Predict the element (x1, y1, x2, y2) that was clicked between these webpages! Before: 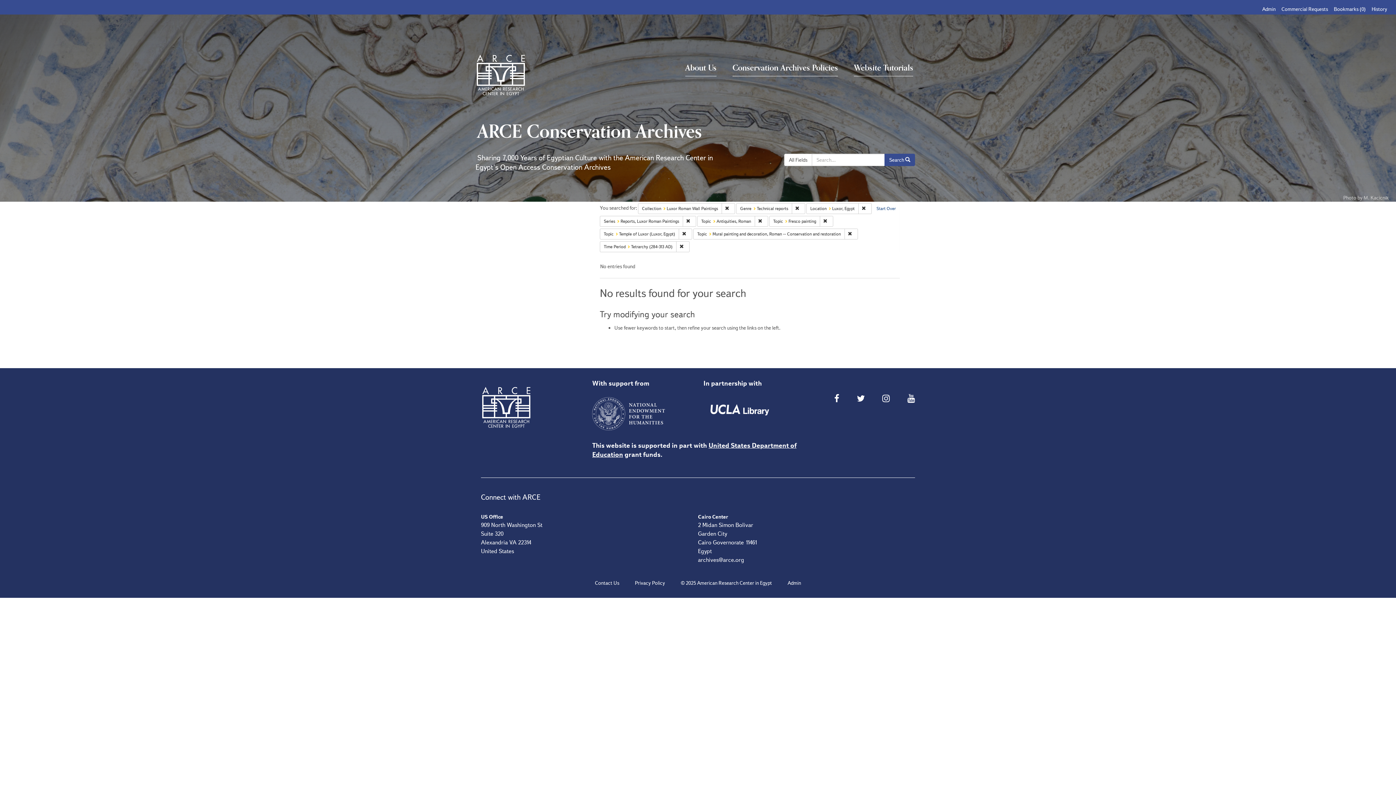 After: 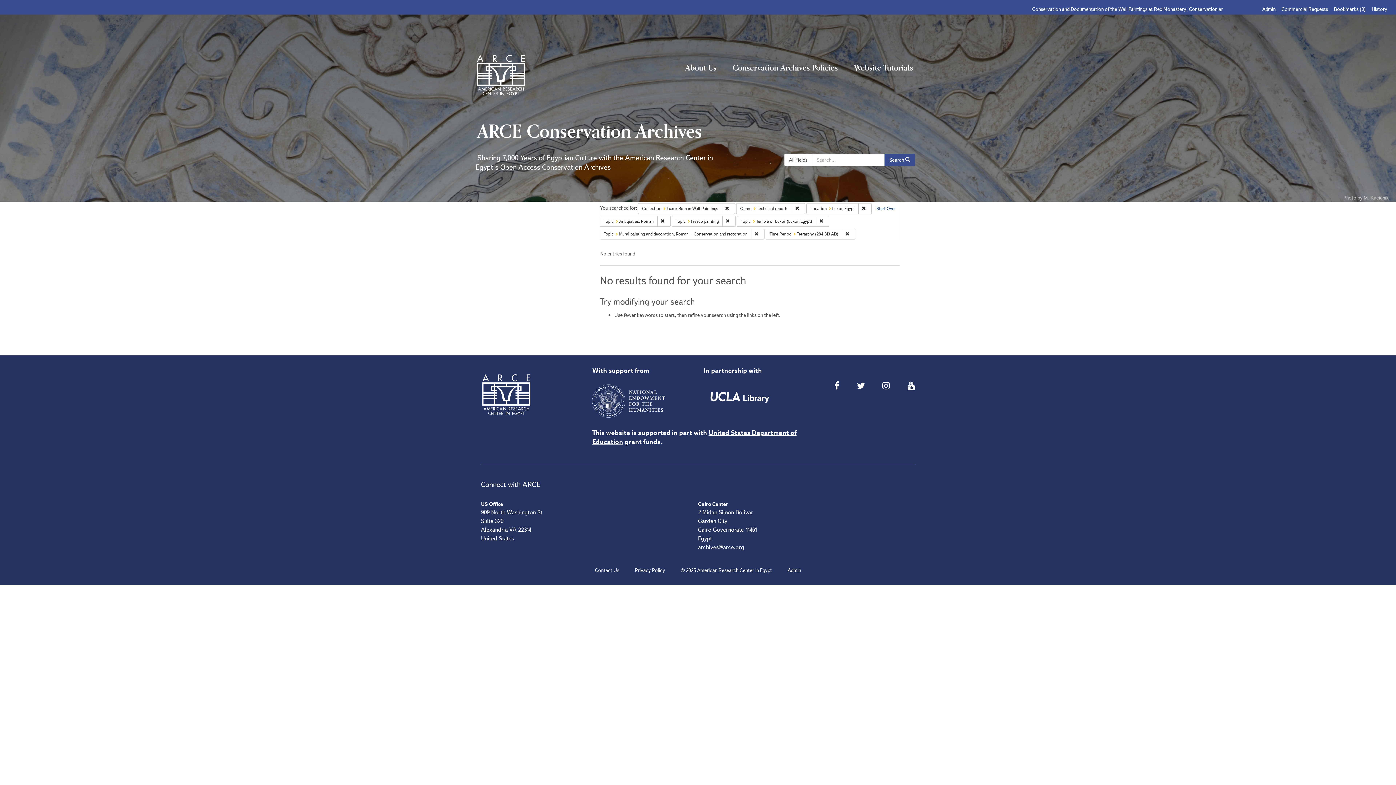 Action: label: Remove constraint Series: Reports, Luxor Roman Paintings bbox: (682, 216, 696, 226)